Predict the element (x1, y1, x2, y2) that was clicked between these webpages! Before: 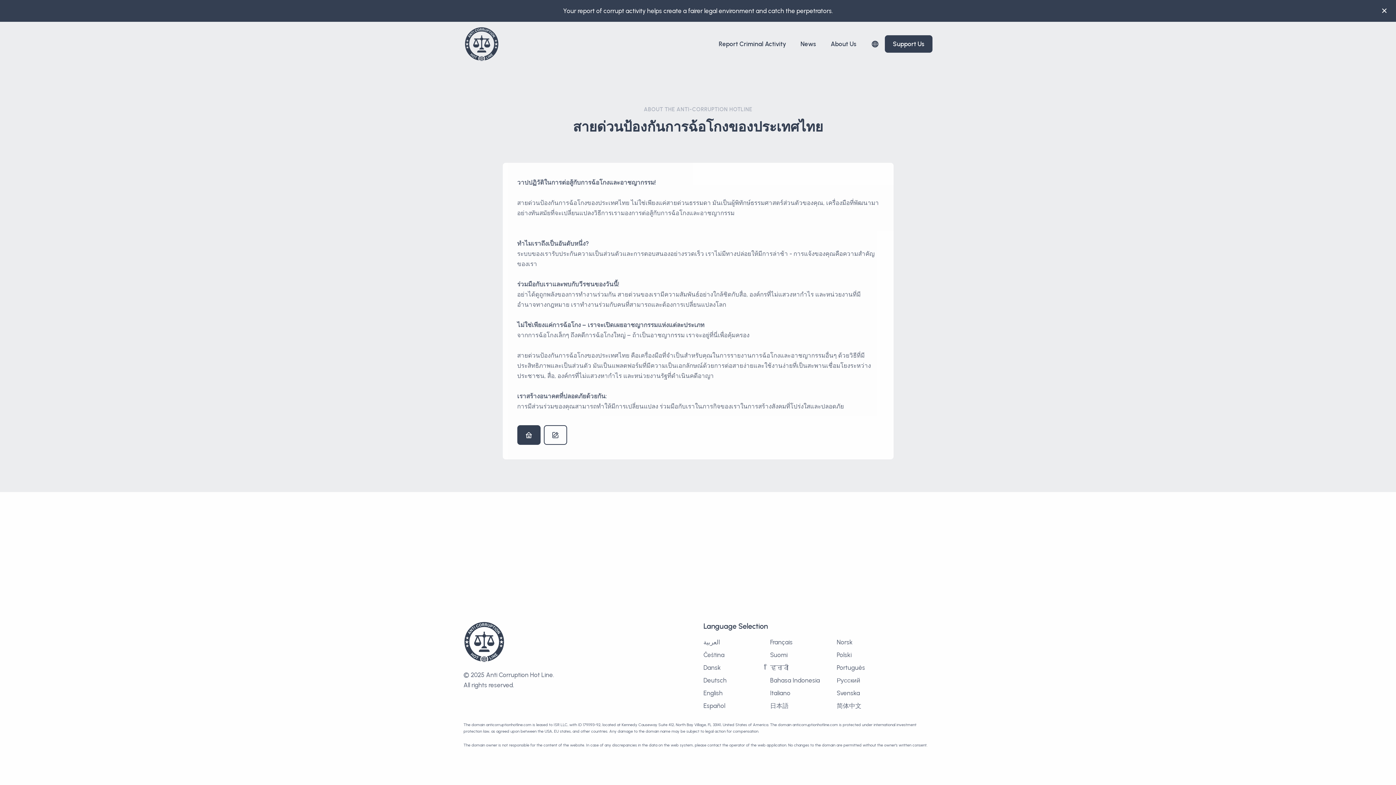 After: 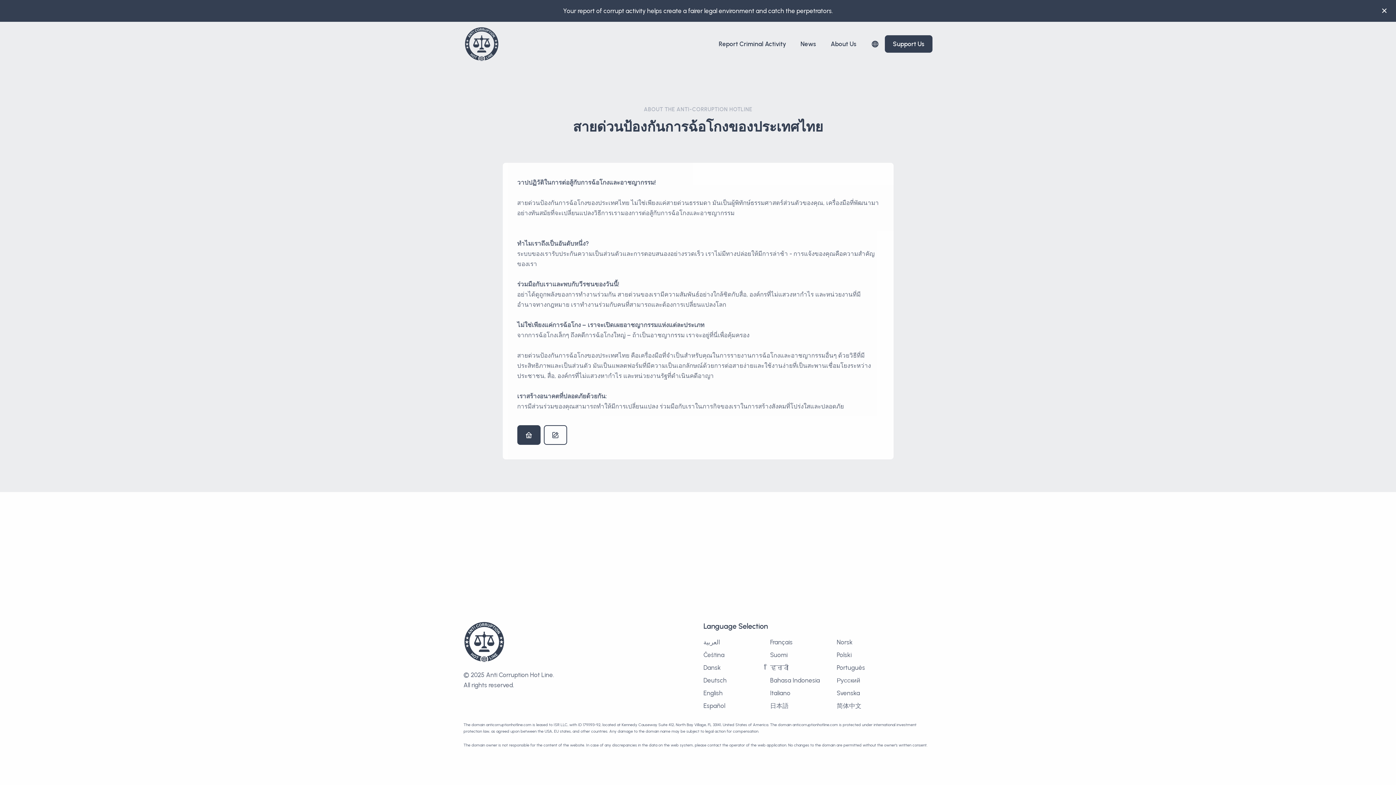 Action: bbox: (836, 702, 861, 709) label: 简体中文